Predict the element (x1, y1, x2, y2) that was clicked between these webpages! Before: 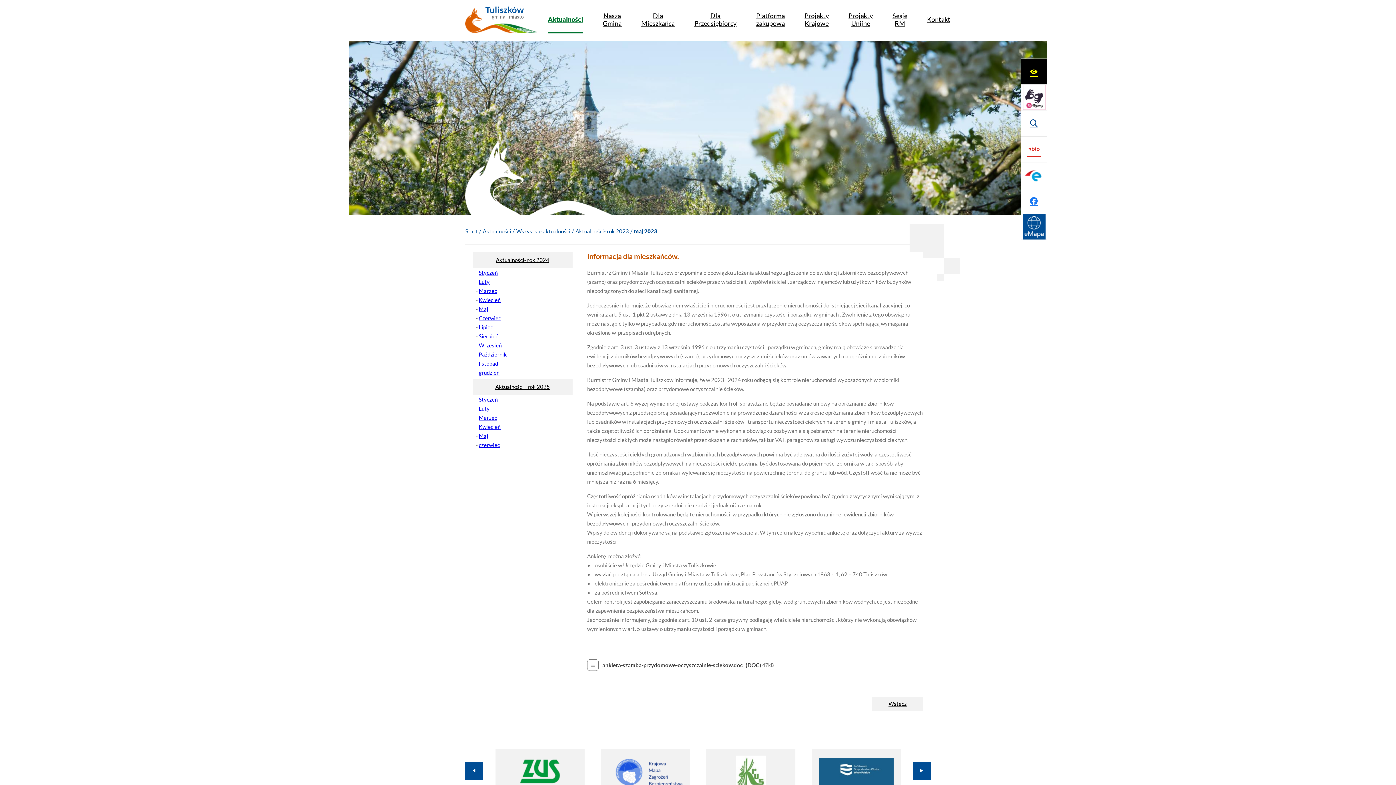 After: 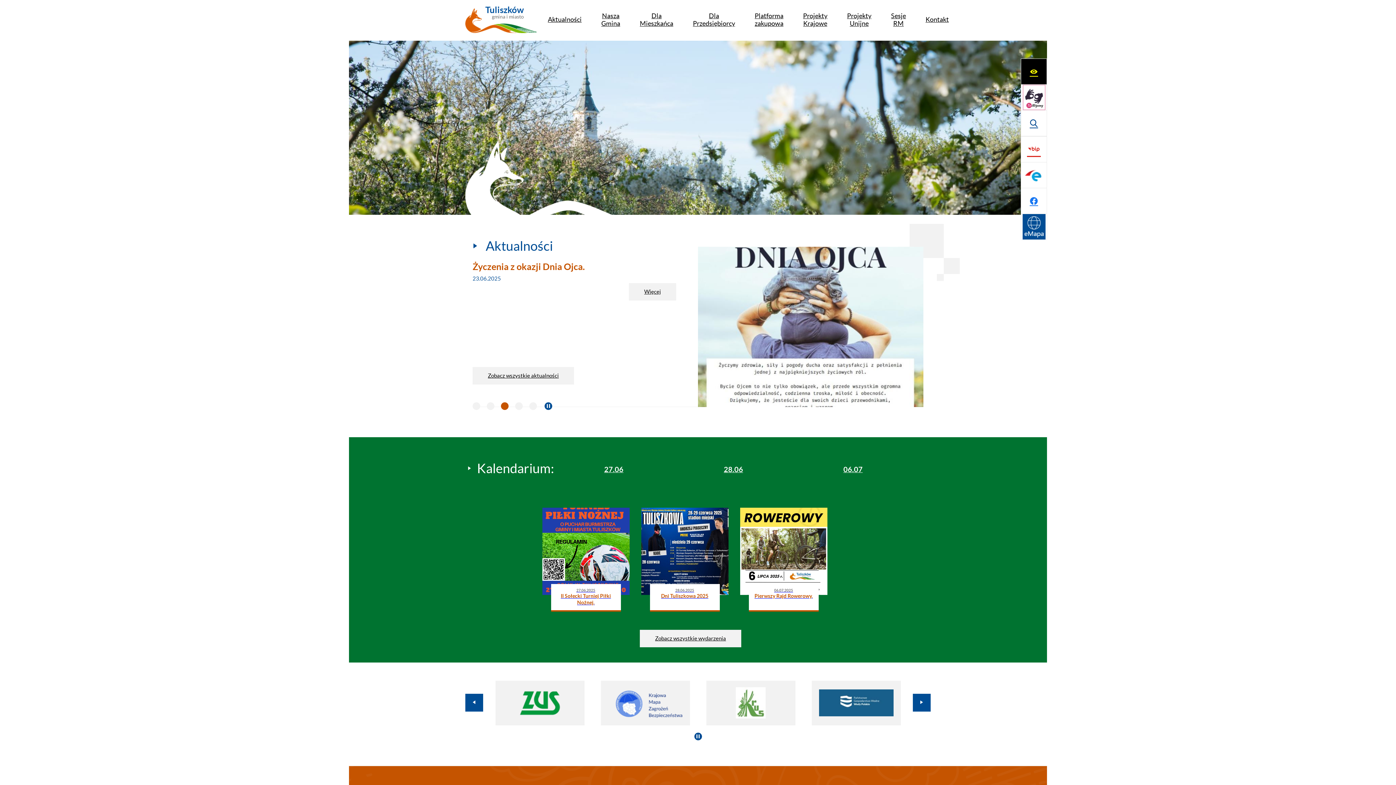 Action: bbox: (465, 8, 537, 36) label: Przejdź do strony głównej - Tuliszków   gmina i miasto